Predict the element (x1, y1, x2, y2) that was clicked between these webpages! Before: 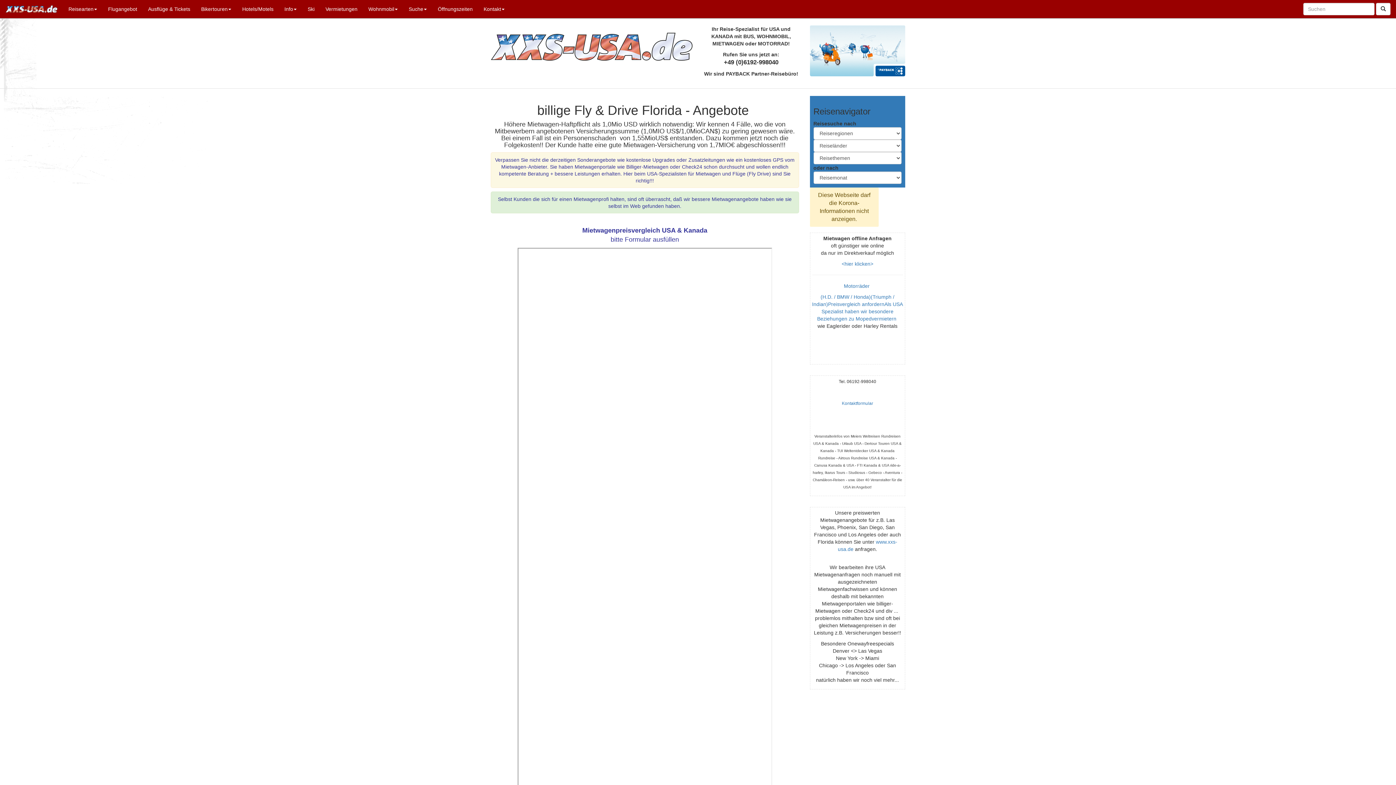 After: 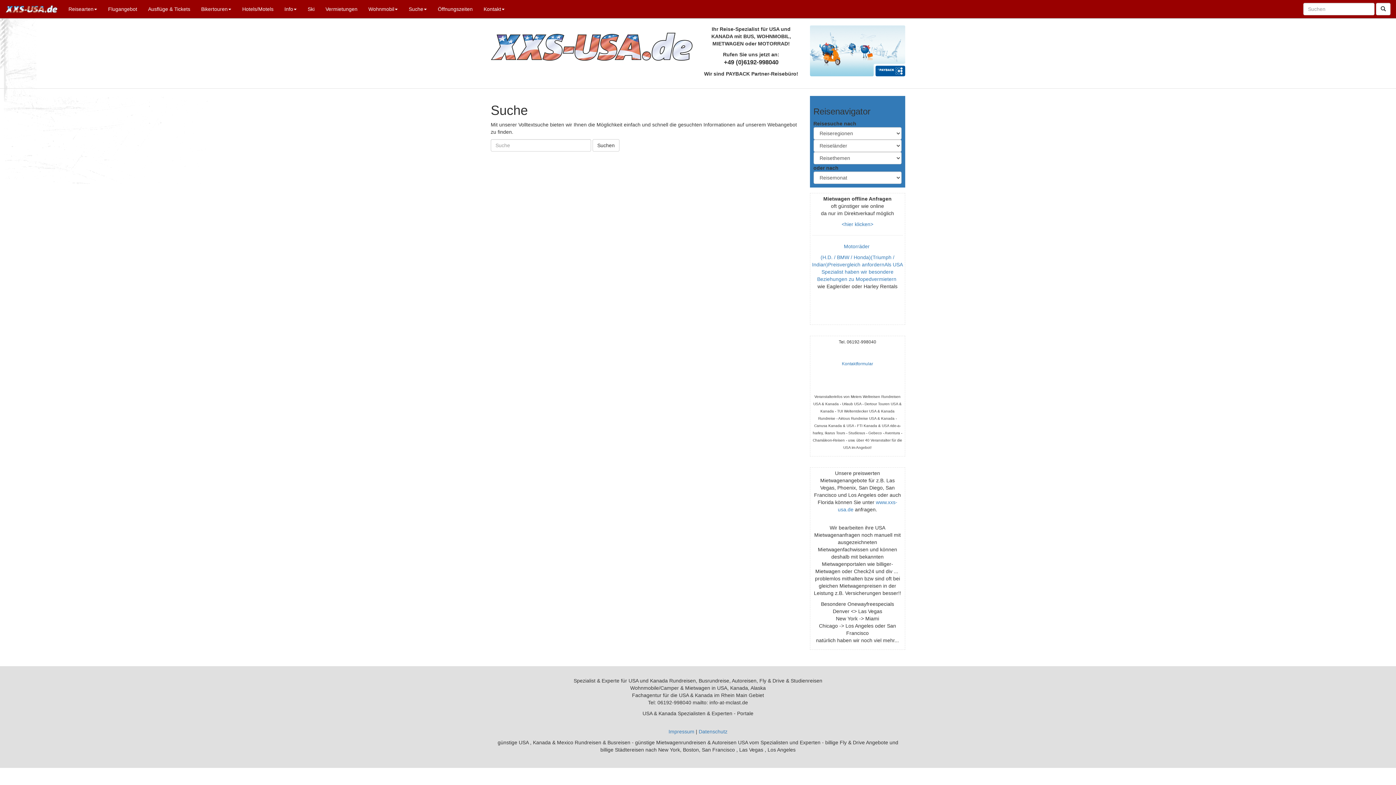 Action: bbox: (1376, 2, 1390, 15)